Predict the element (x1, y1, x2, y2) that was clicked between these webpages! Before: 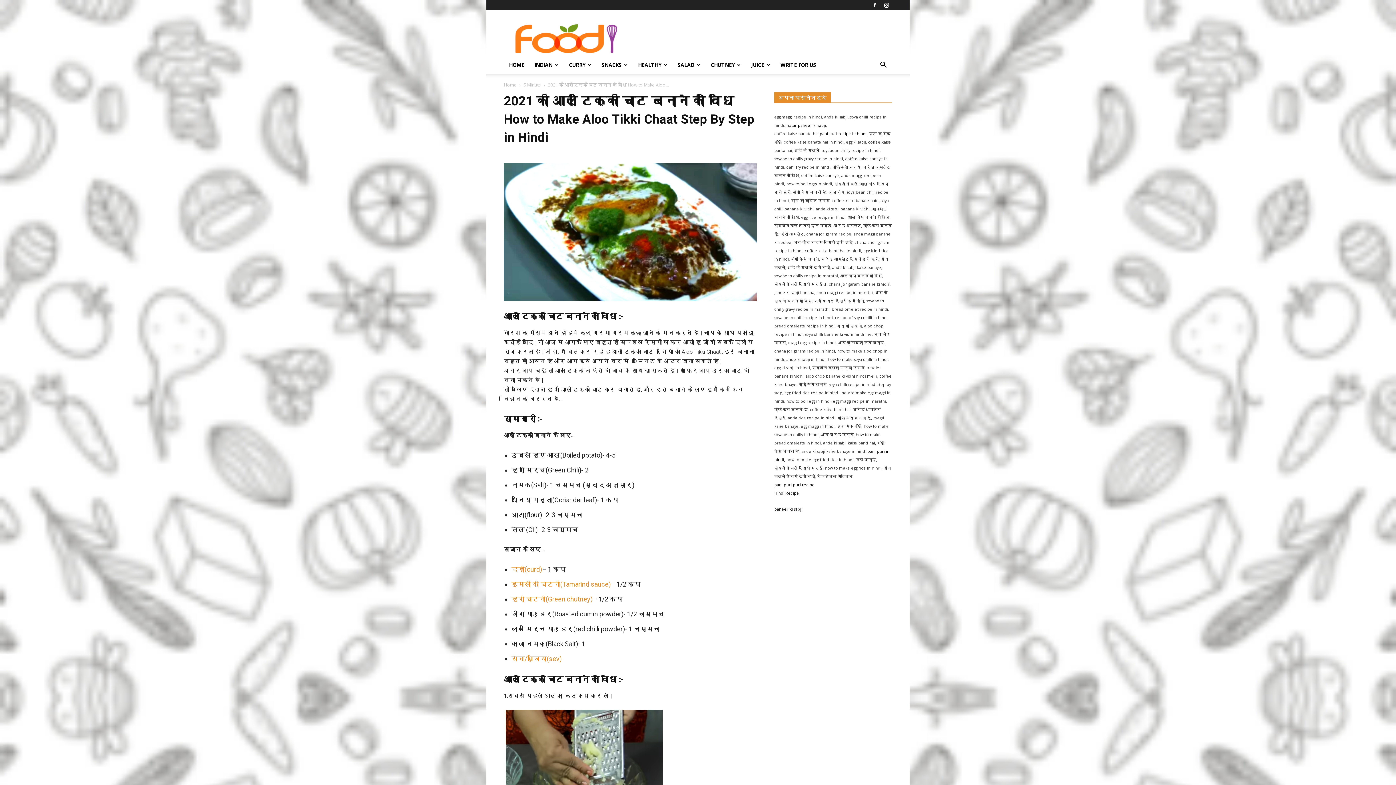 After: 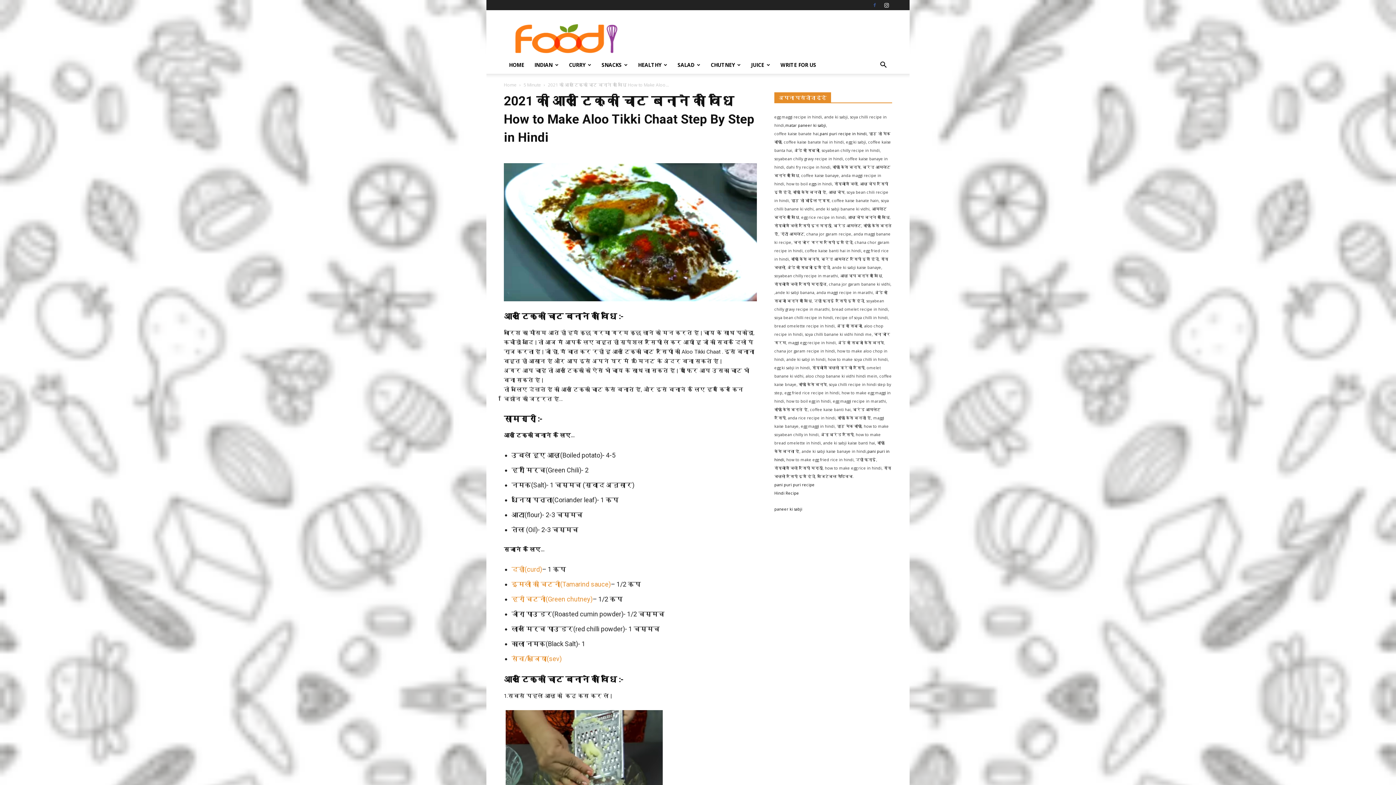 Action: bbox: (869, 0, 880, 10)